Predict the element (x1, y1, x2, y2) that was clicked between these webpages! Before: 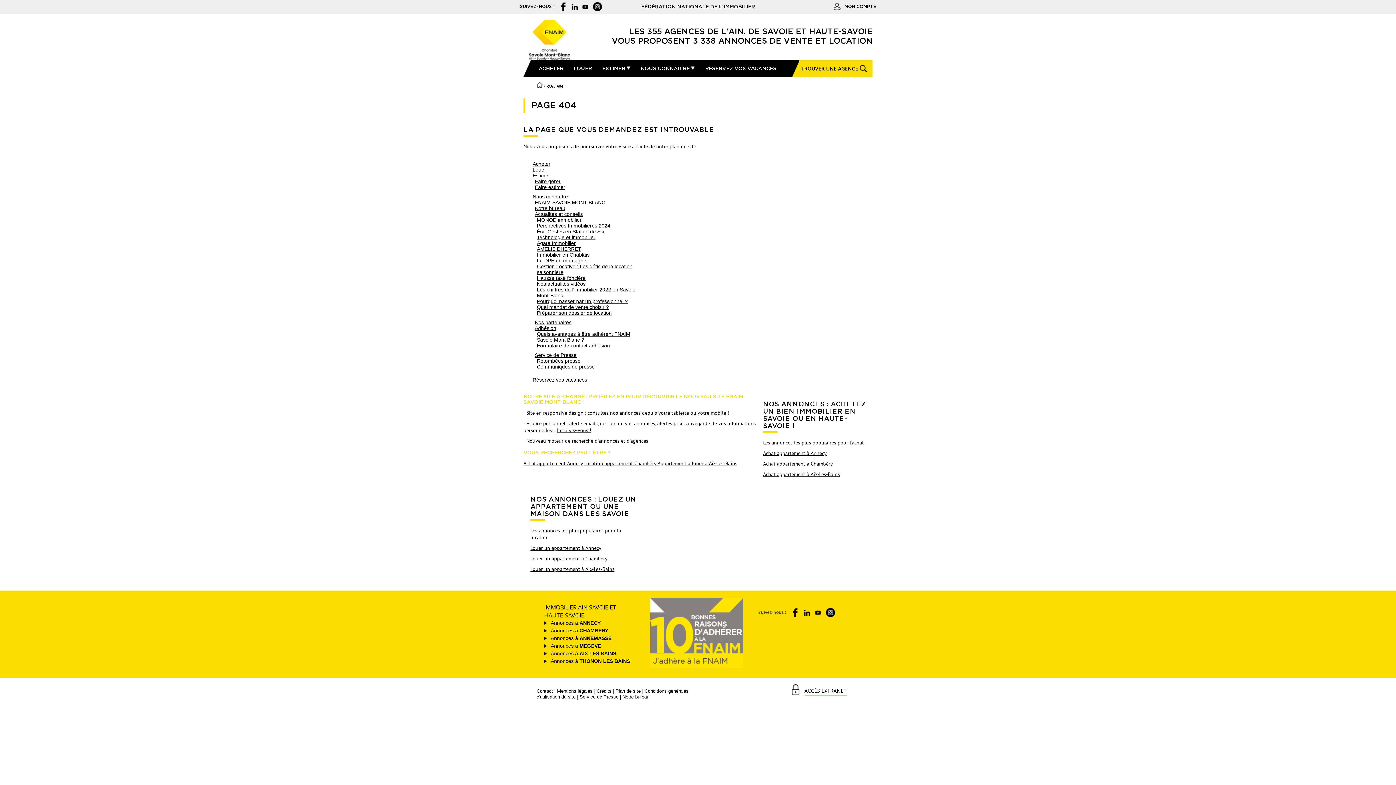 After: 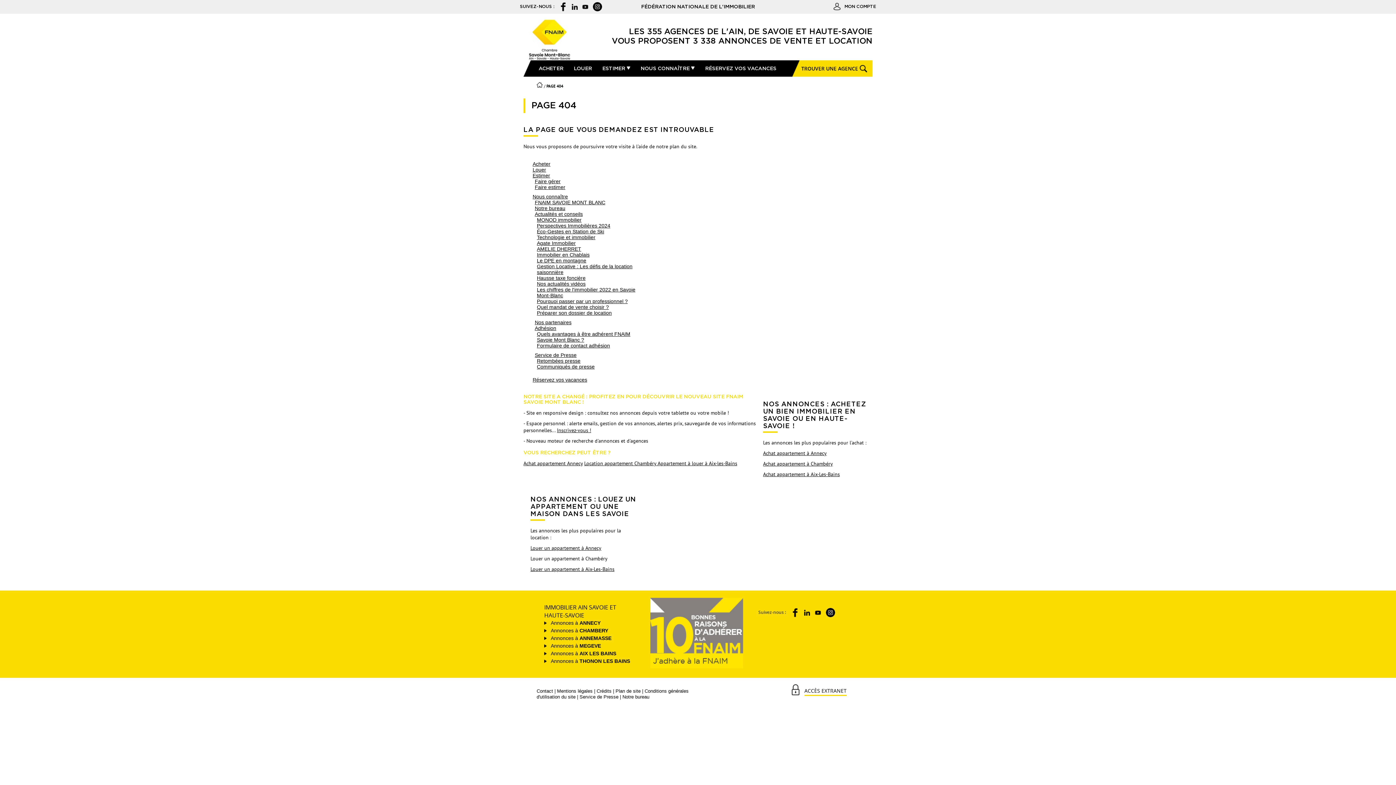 Action: bbox: (530, 556, 607, 562) label: Louer un appartement à Chambéry